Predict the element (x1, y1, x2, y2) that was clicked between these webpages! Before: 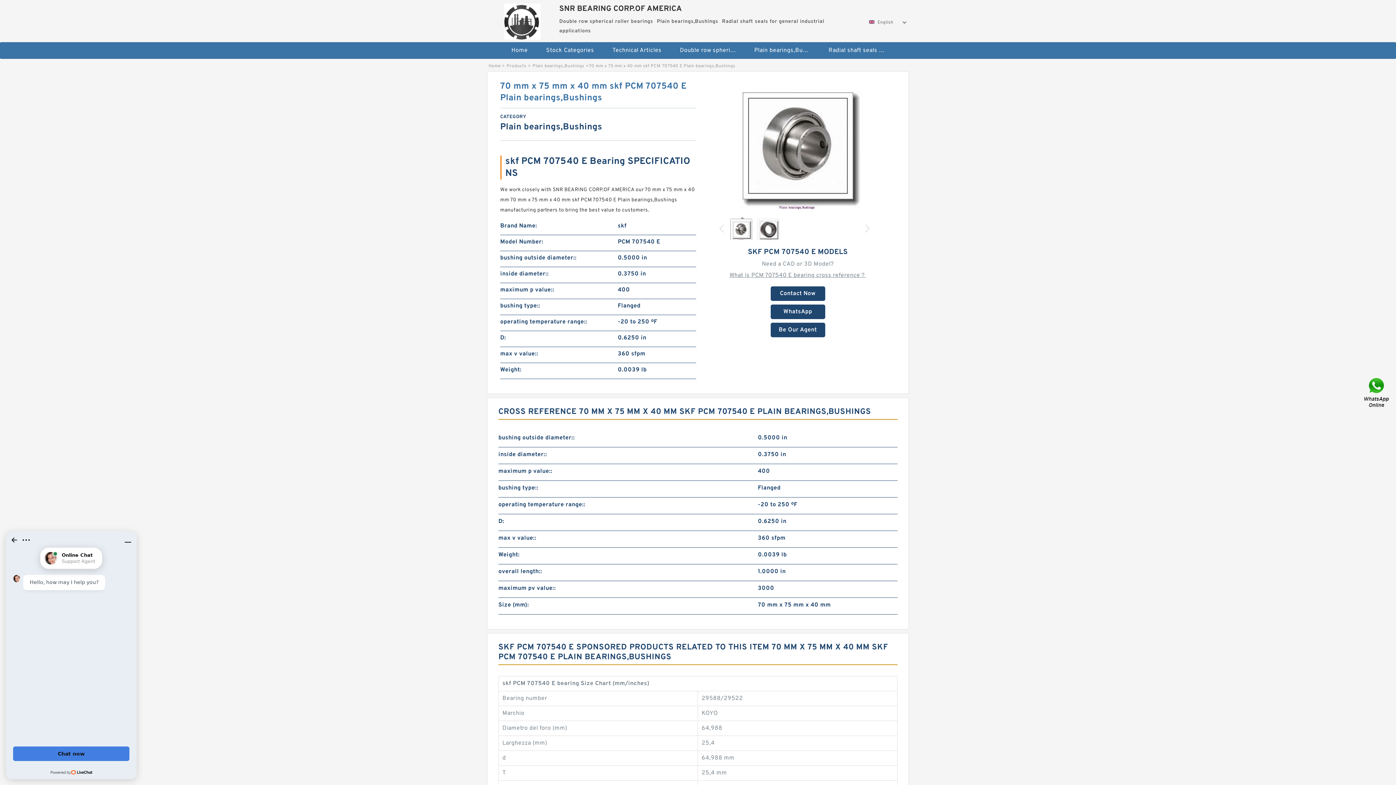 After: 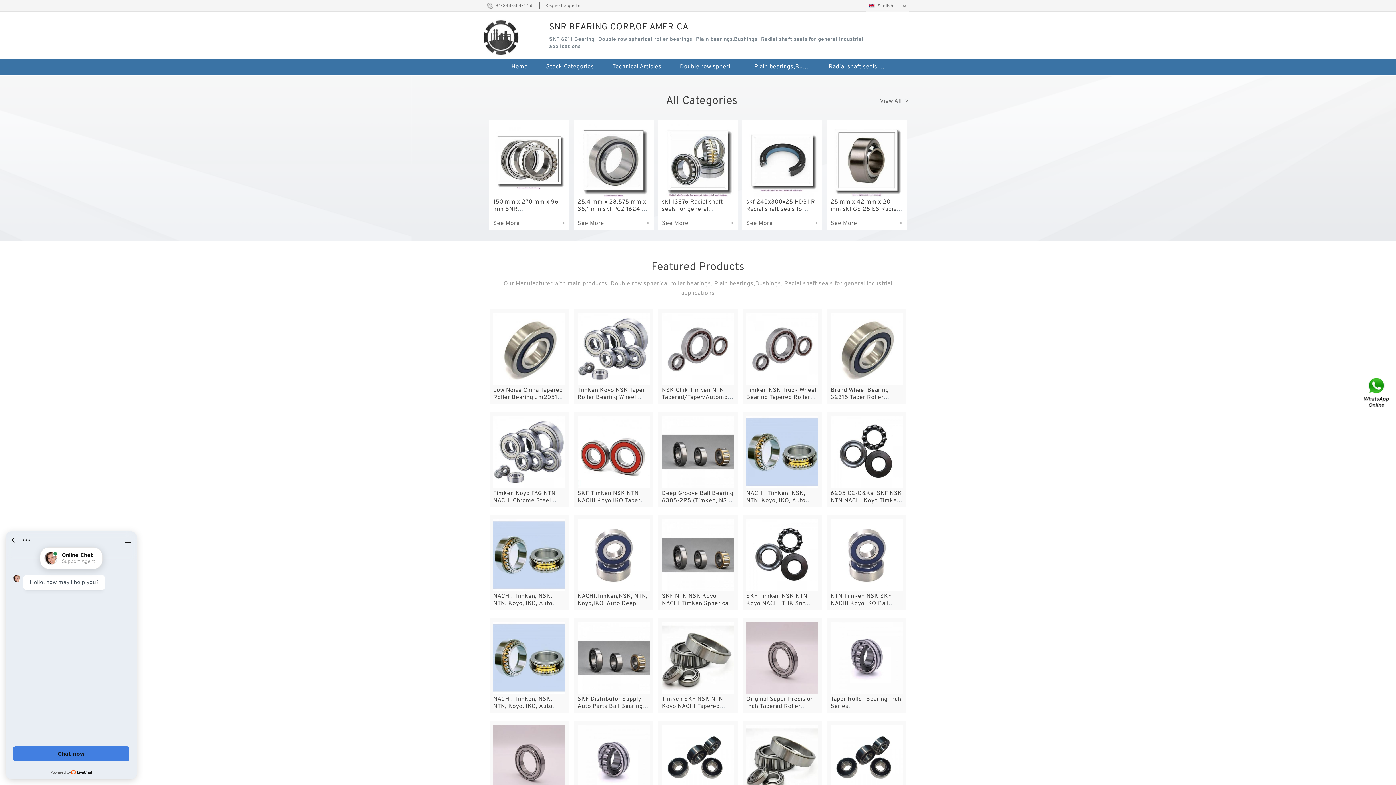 Action: label: Home bbox: (488, 63, 500, 69)